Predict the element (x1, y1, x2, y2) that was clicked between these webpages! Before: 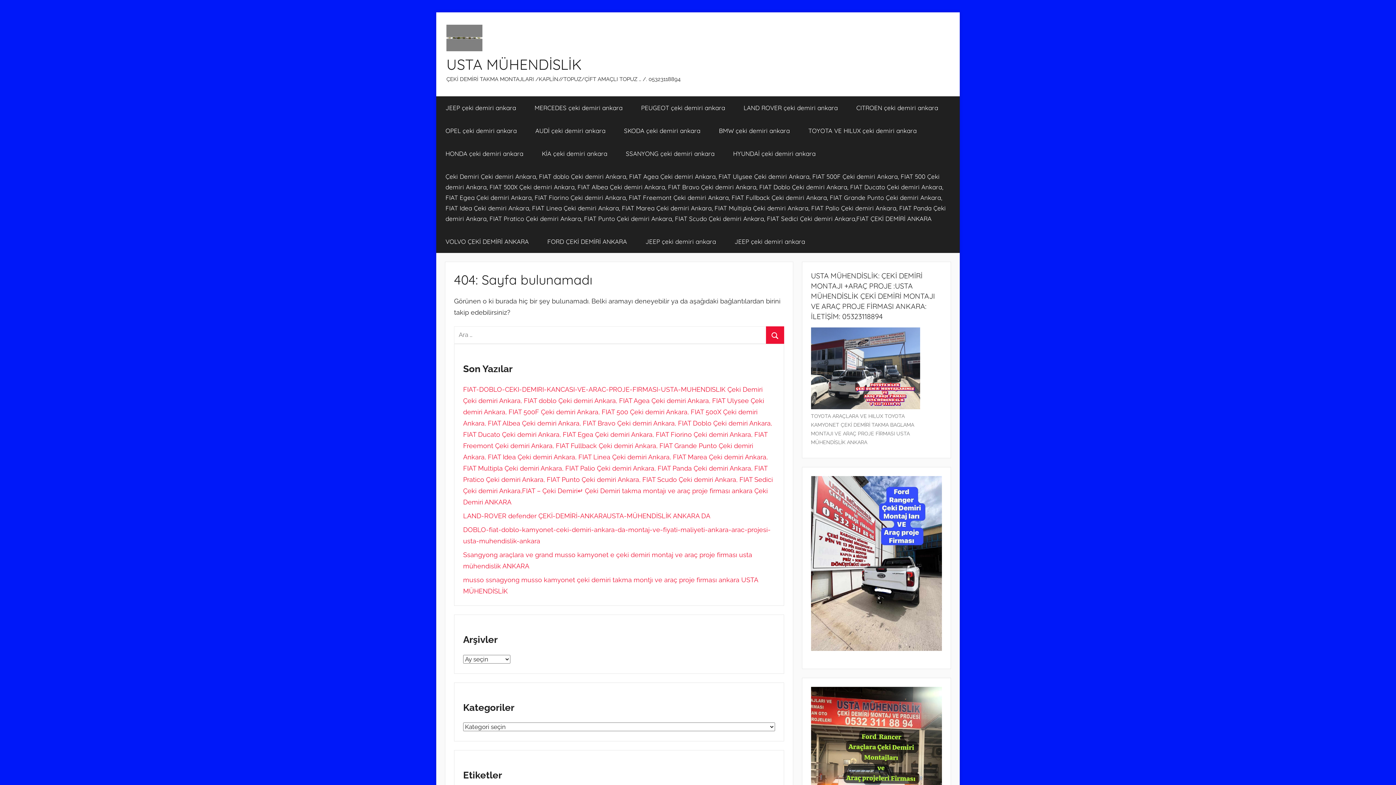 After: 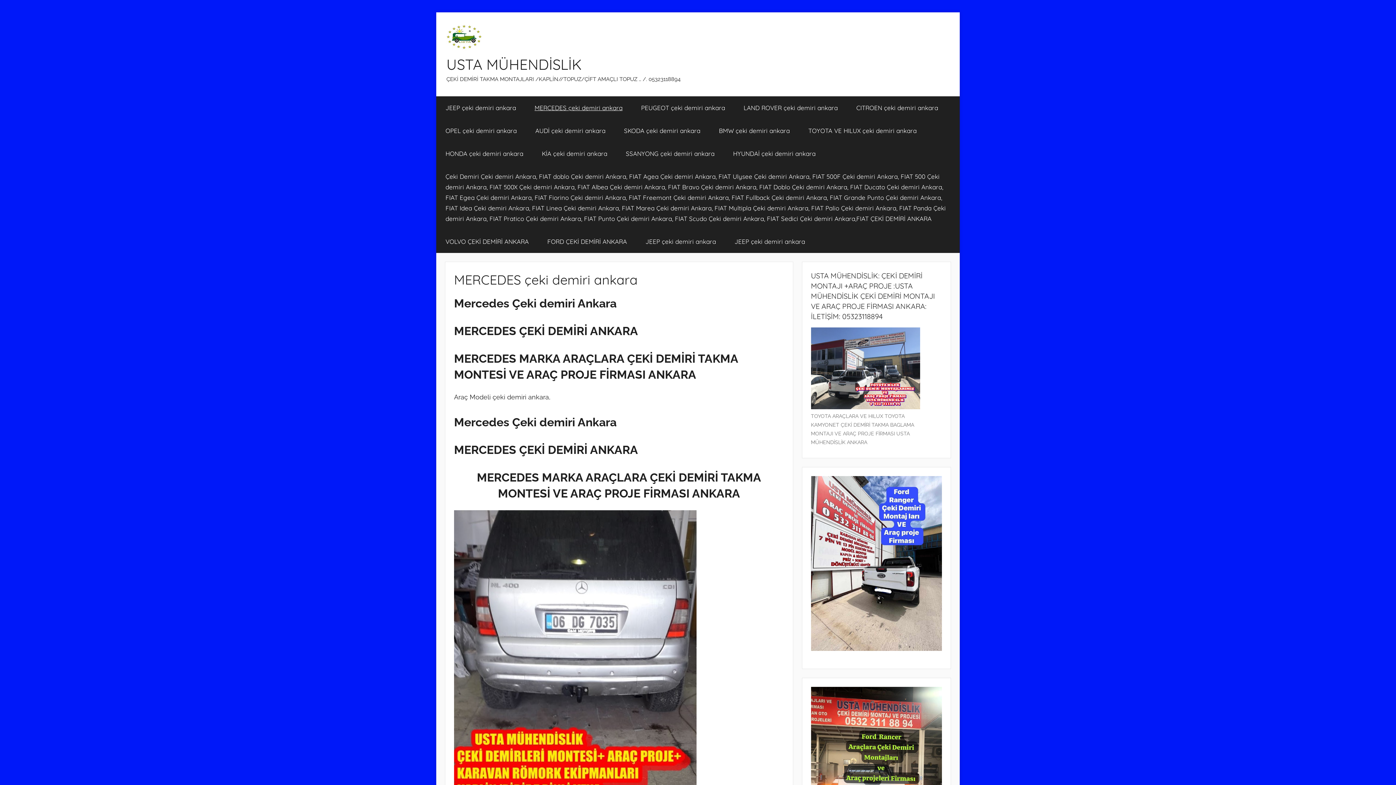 Action: bbox: (525, 96, 632, 119) label: MERCEDES çeki demiri ankara